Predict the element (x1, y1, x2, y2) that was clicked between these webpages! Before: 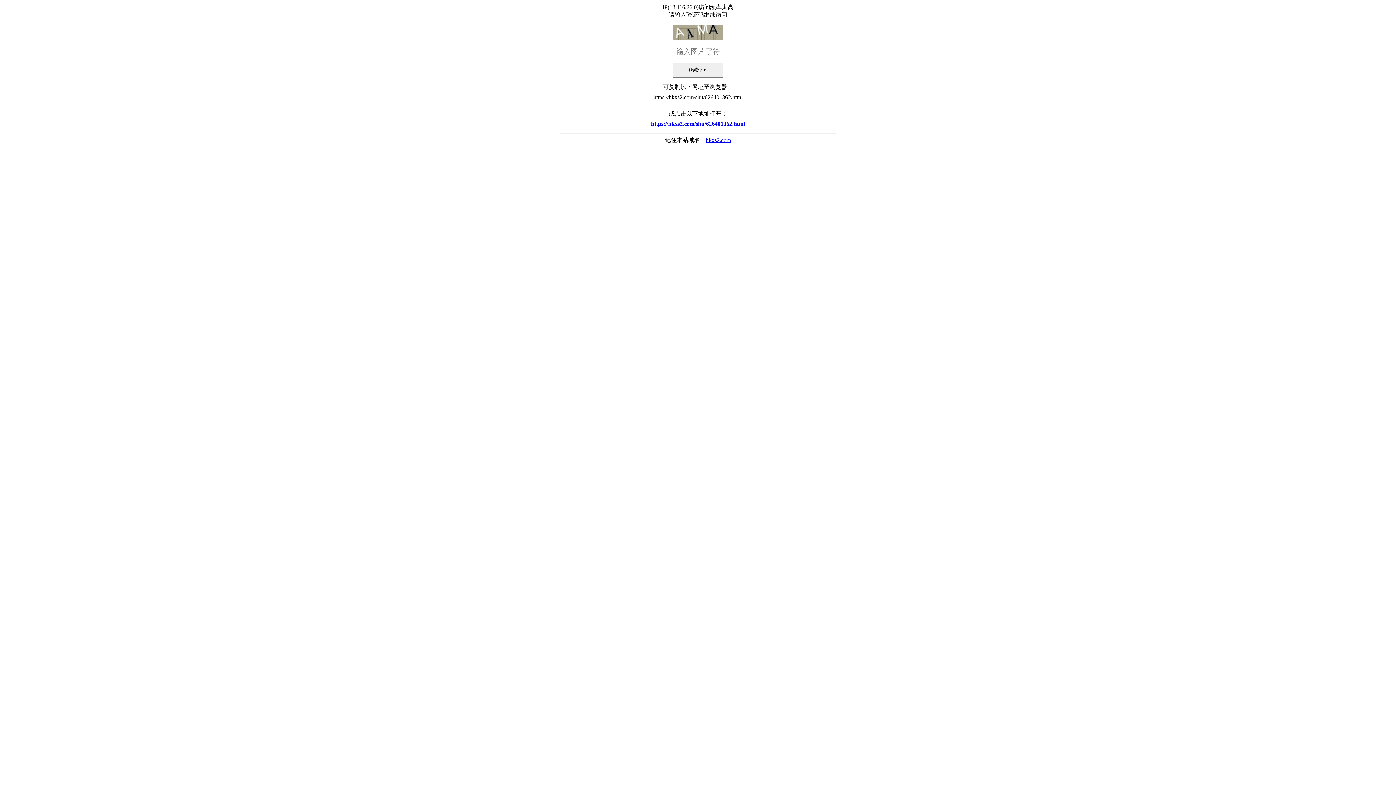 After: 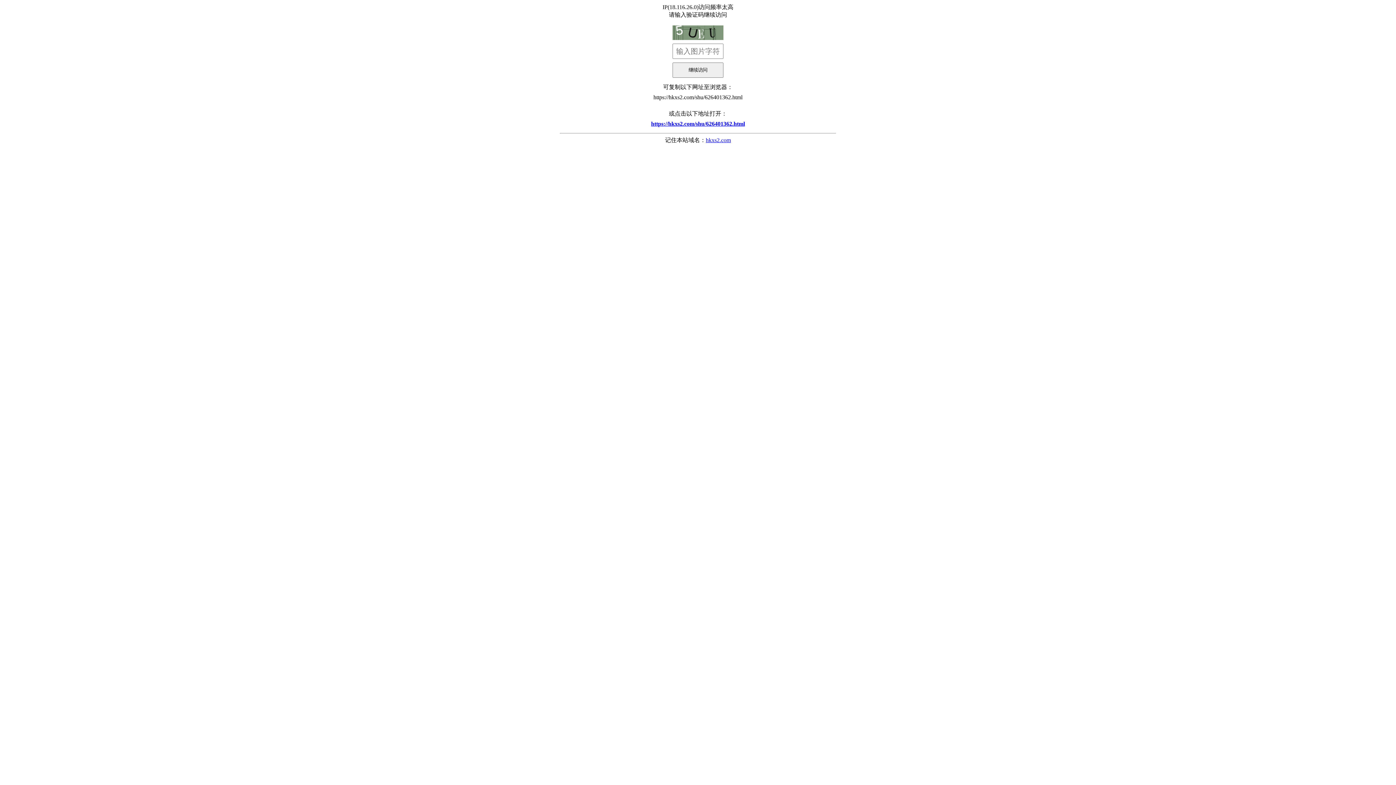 Action: label: https://hkxs2.com/shu/626401362.html bbox: (560, 117, 836, 130)